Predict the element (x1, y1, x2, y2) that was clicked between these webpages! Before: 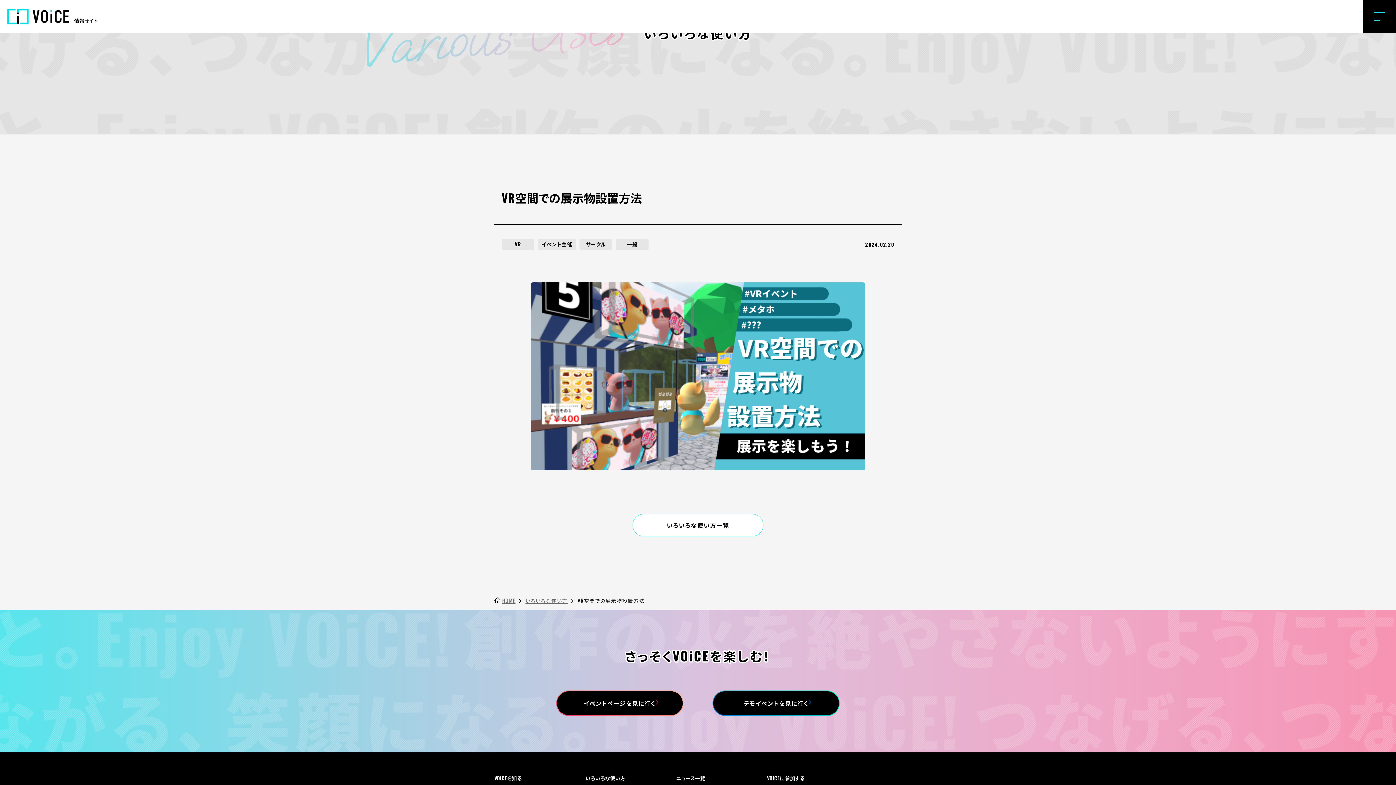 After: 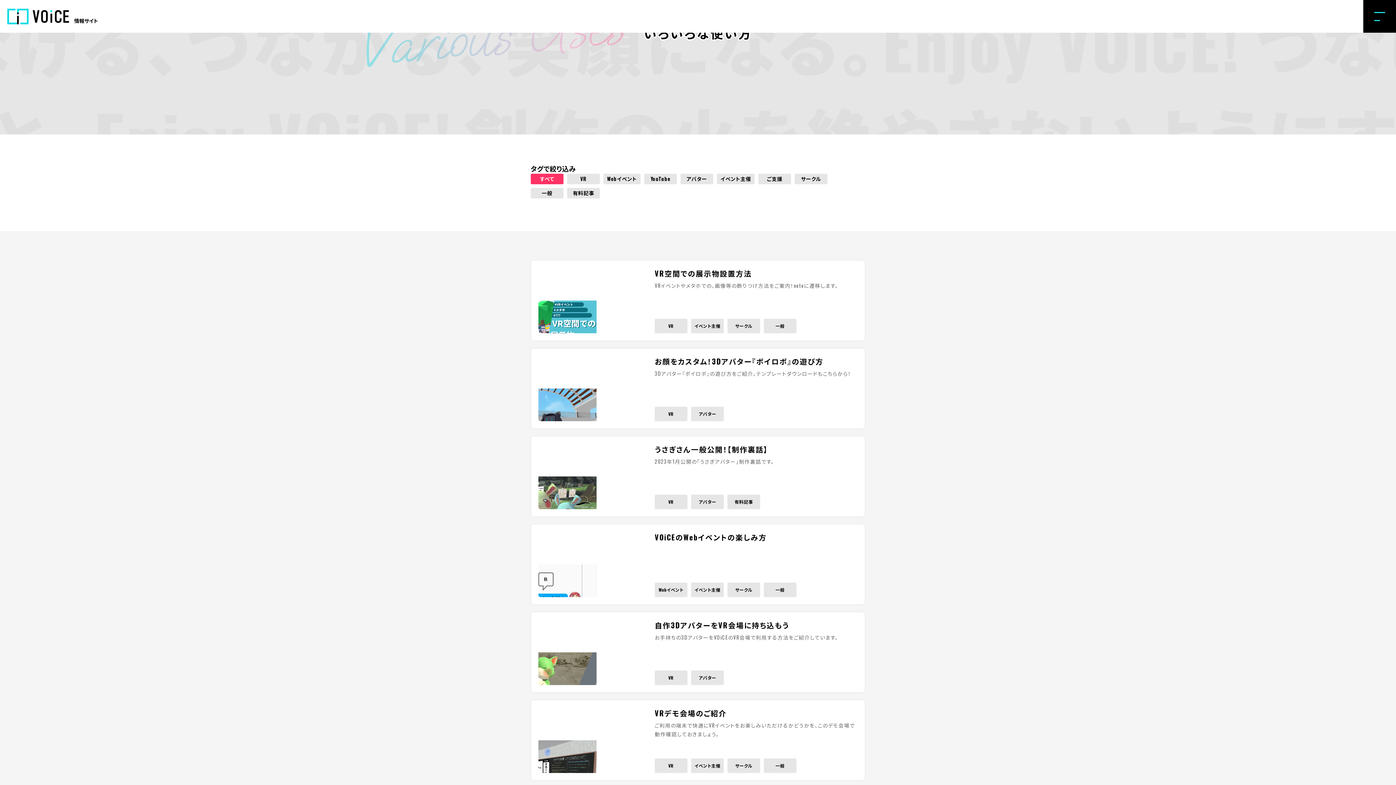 Action: bbox: (525, 597, 567, 604) label: いろいろな使い方